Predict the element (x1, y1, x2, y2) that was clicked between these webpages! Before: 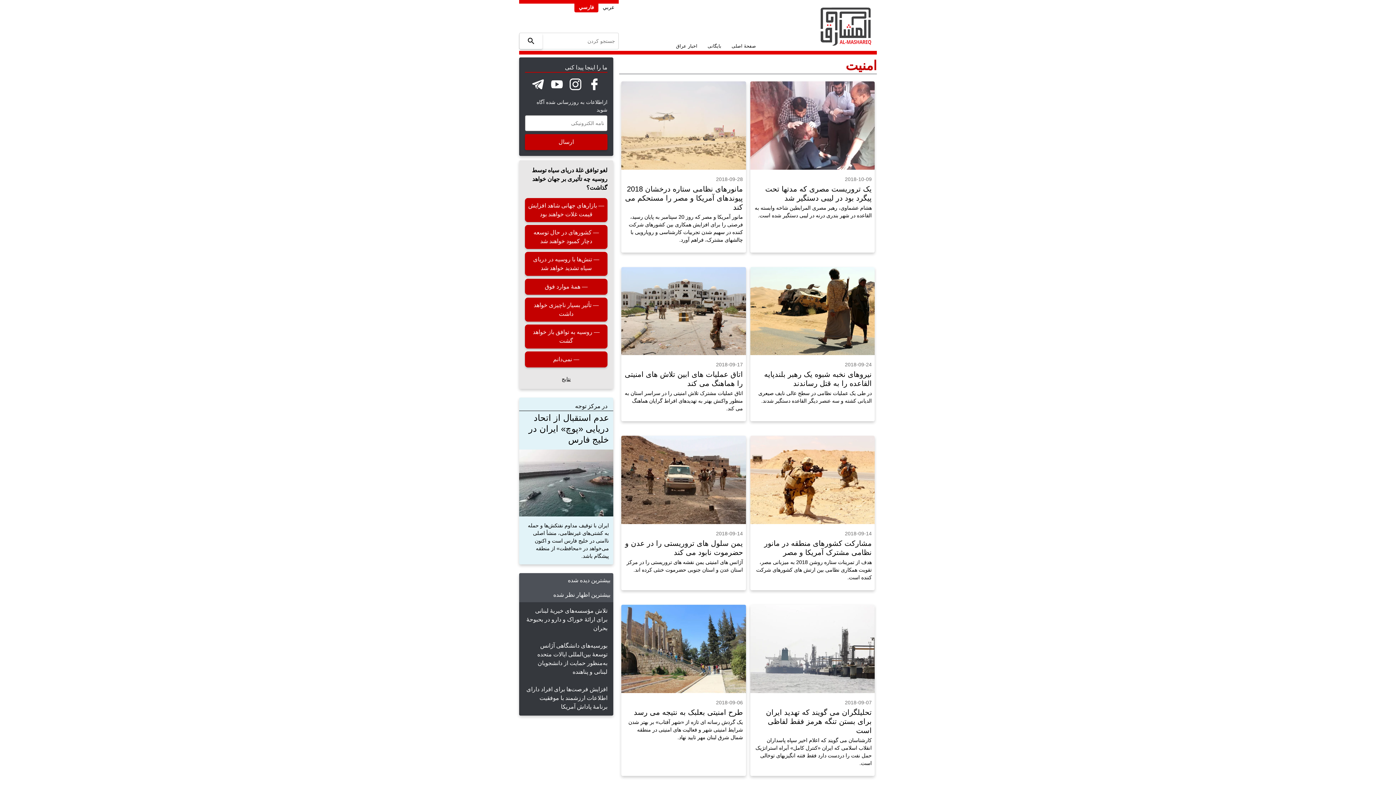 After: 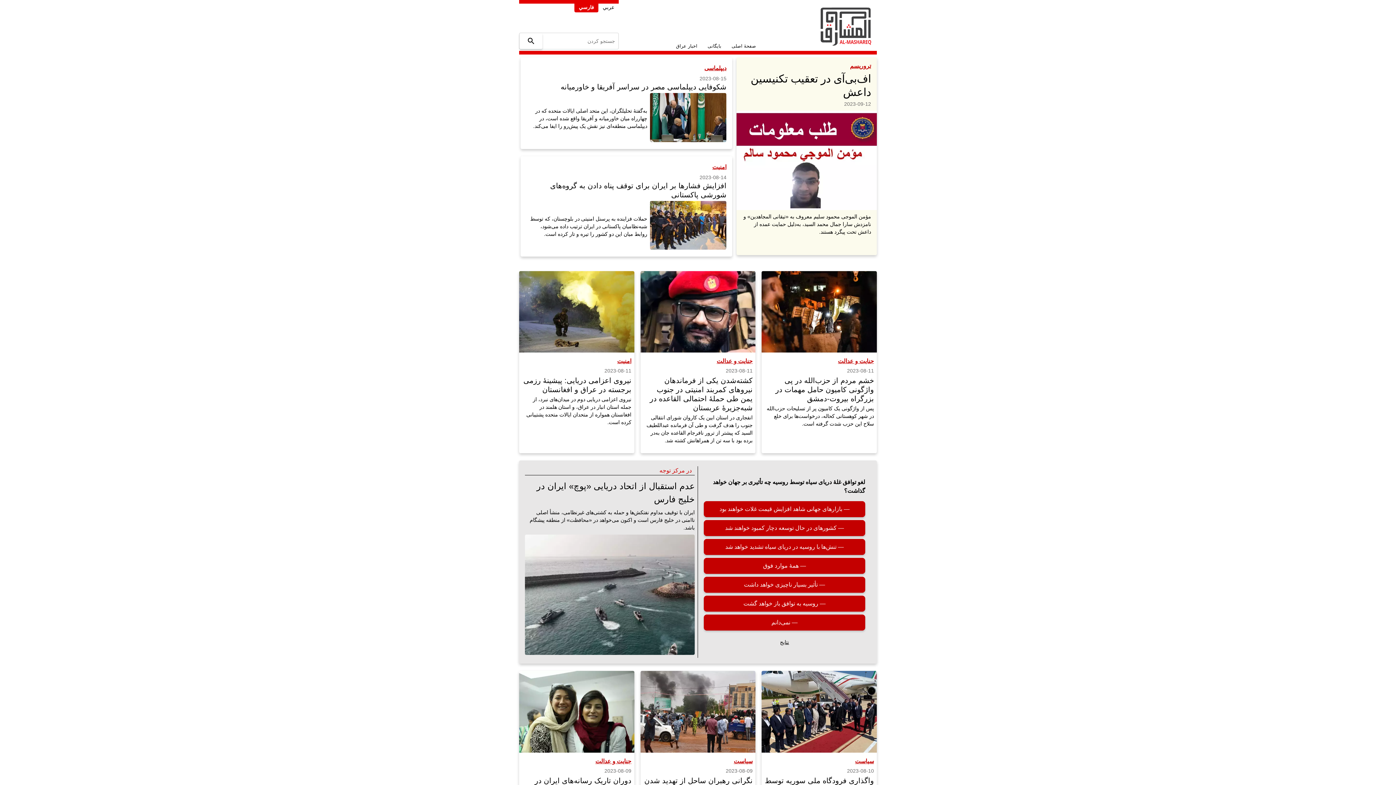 Action: bbox: (813, 0, 877, 50) label: المشارق